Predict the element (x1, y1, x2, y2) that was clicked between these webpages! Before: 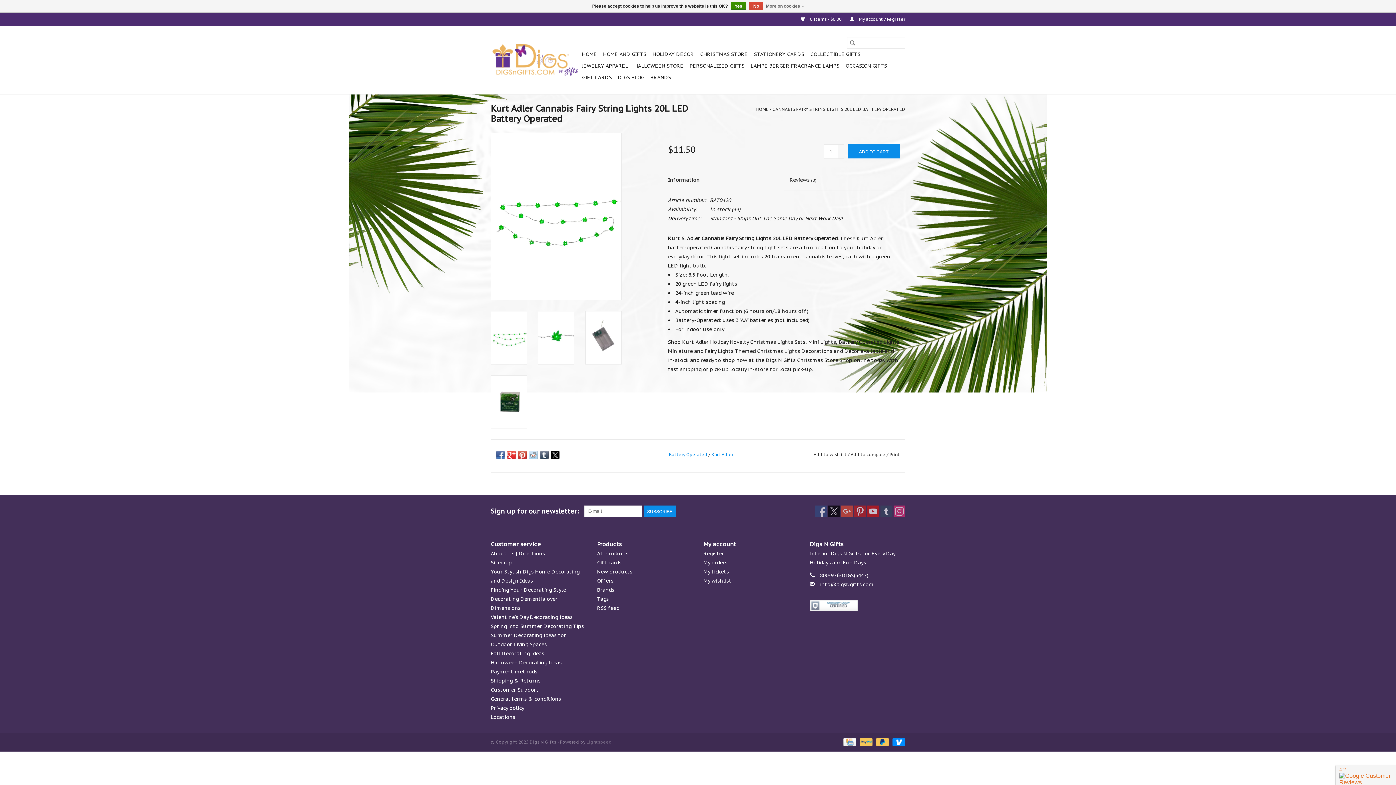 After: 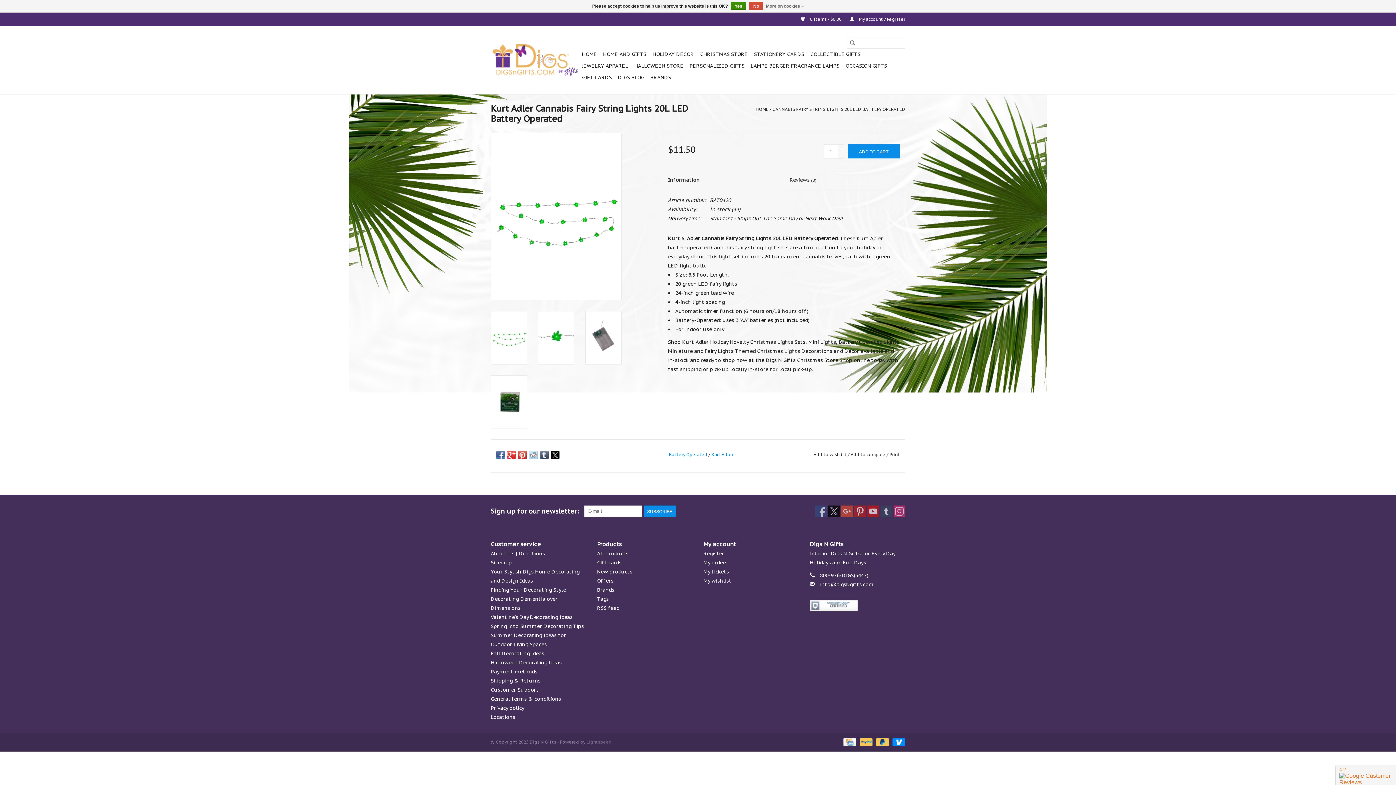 Action: bbox: (529, 450, 537, 459)